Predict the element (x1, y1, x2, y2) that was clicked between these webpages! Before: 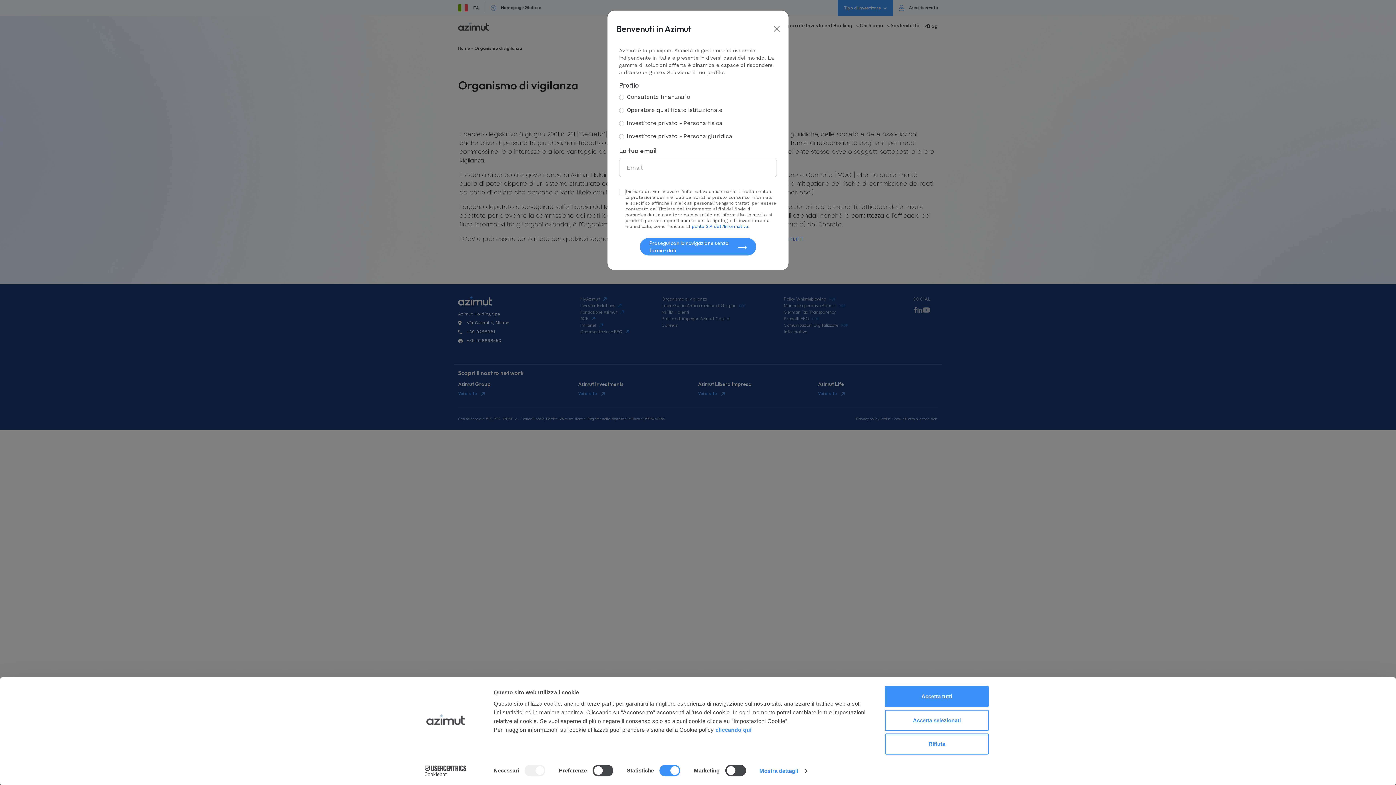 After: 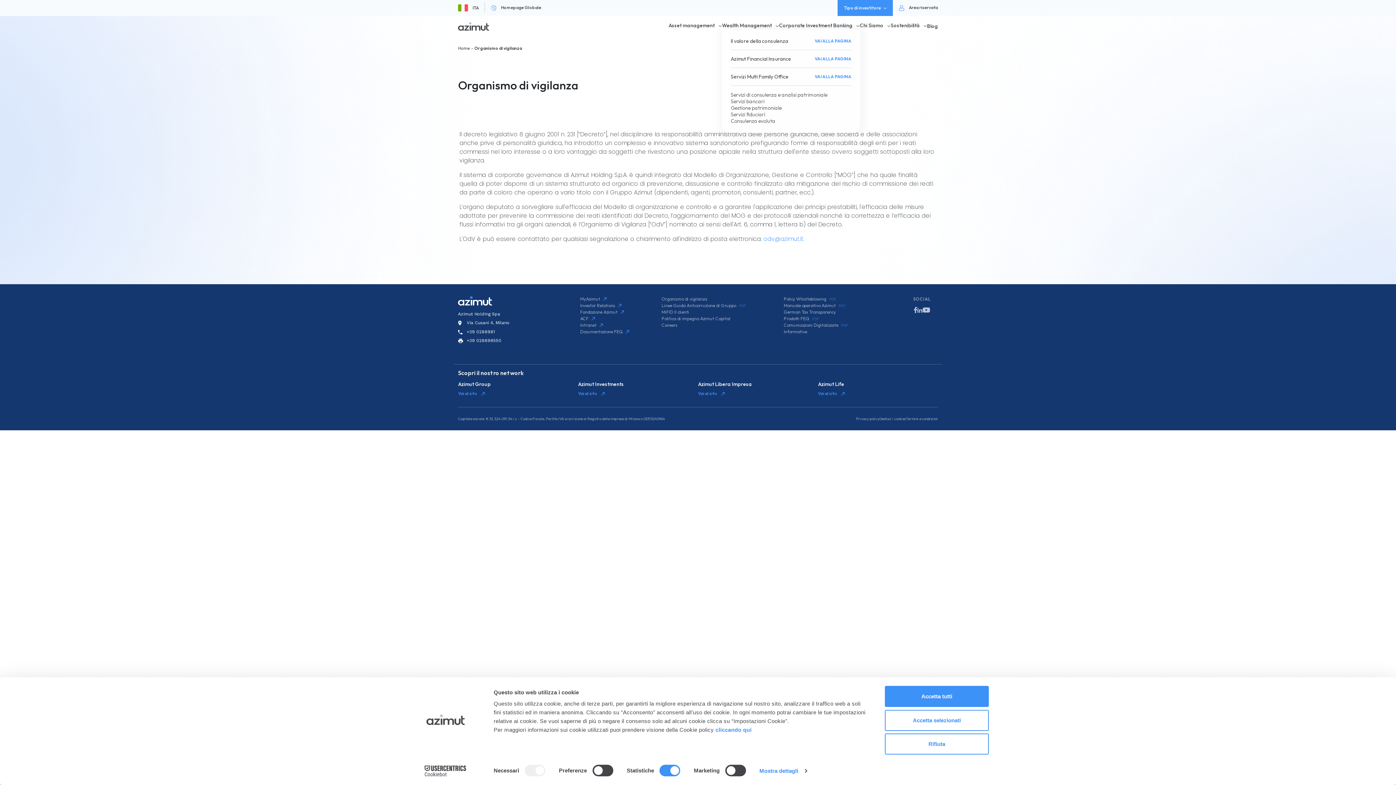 Action: label: Close bbox: (771, 22, 782, 34)